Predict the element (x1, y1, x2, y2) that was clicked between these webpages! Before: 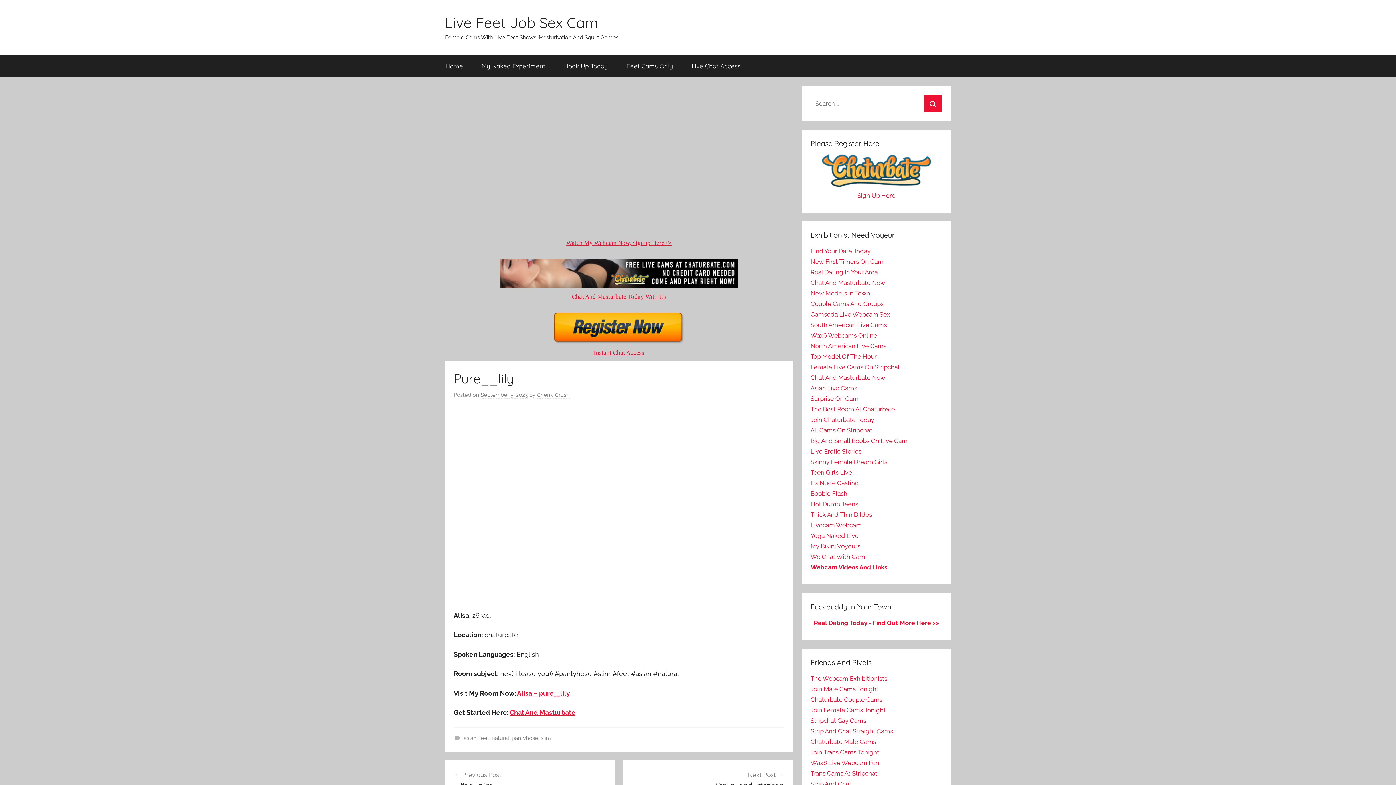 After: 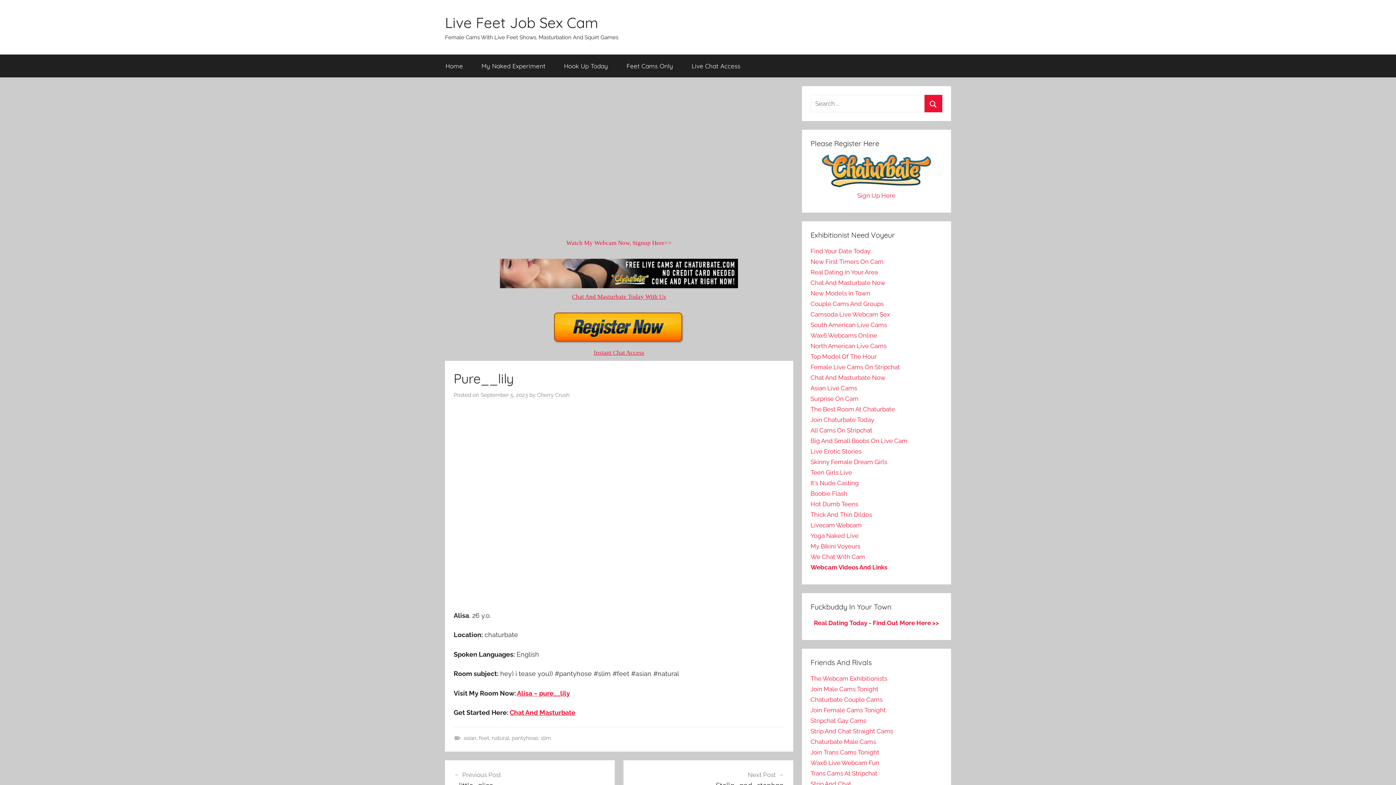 Action: label: Watch My Webcam Now, Signup Here>> bbox: (566, 239, 671, 246)